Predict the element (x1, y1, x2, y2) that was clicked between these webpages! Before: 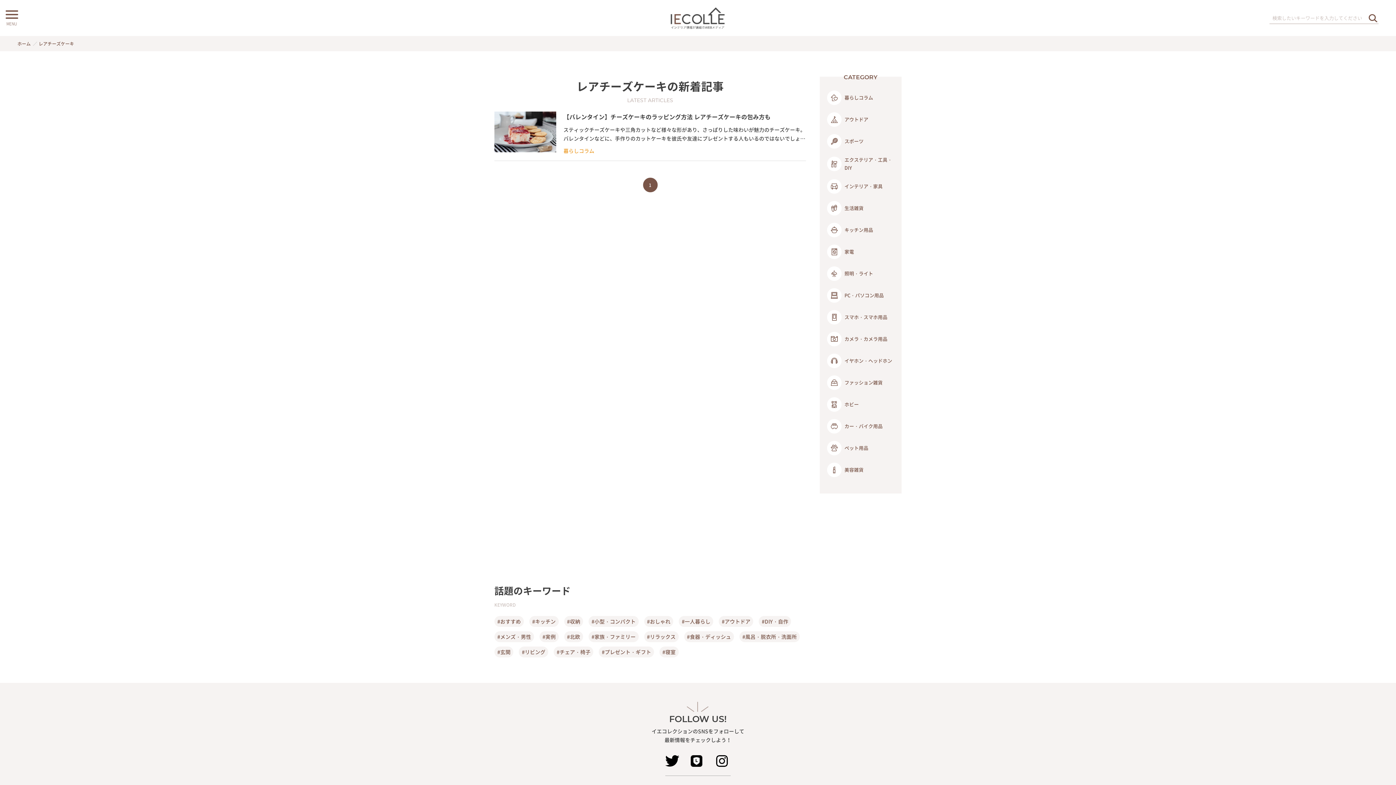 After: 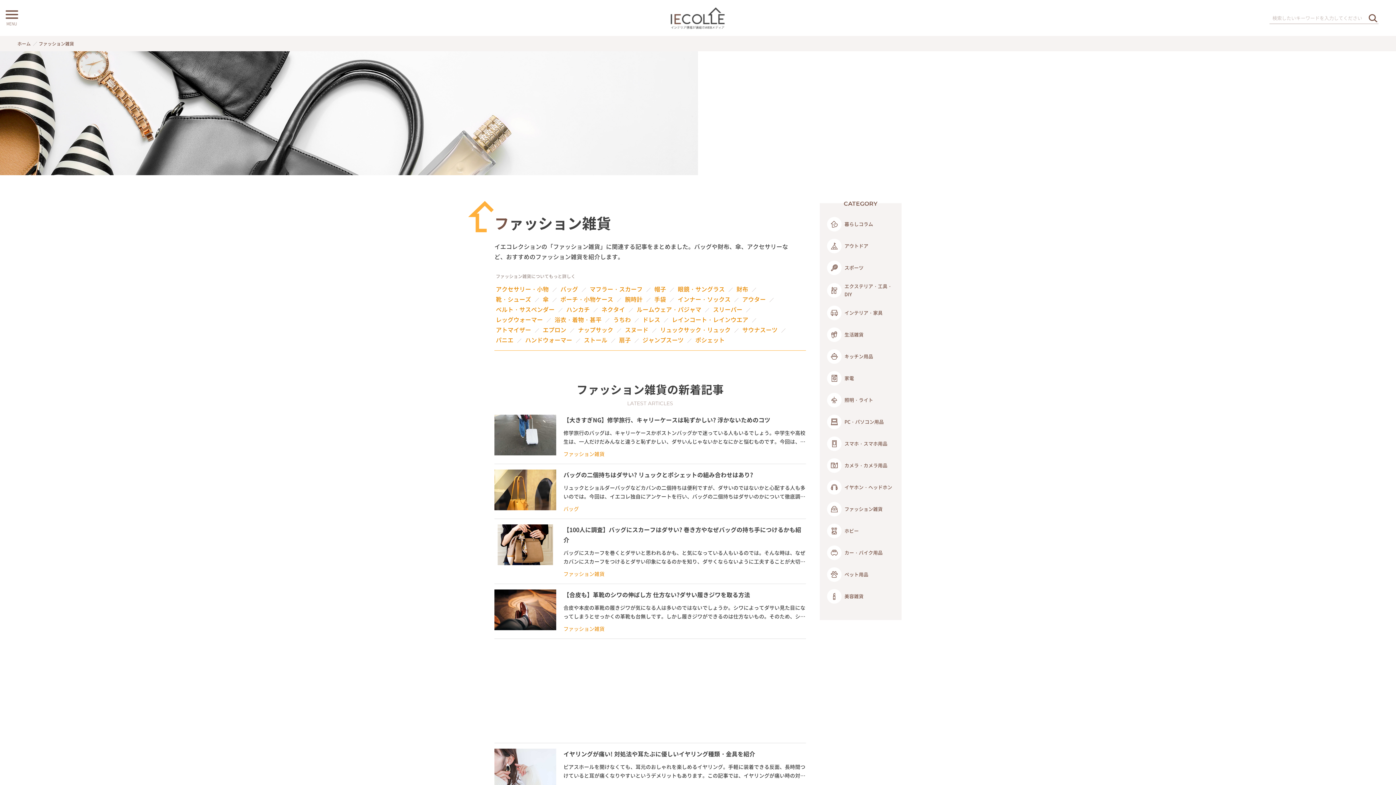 Action: label: ファッション雑貨 bbox: (827, 373, 894, 392)